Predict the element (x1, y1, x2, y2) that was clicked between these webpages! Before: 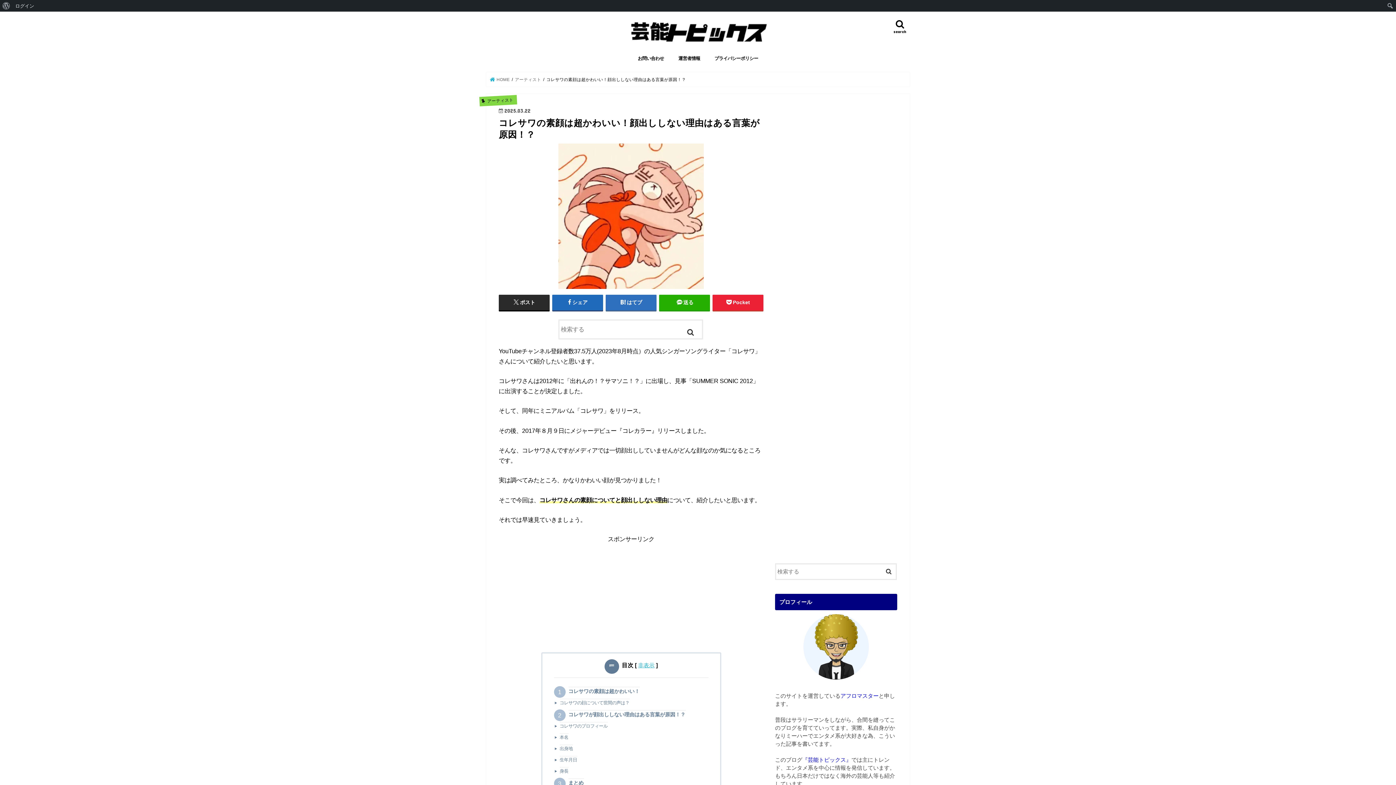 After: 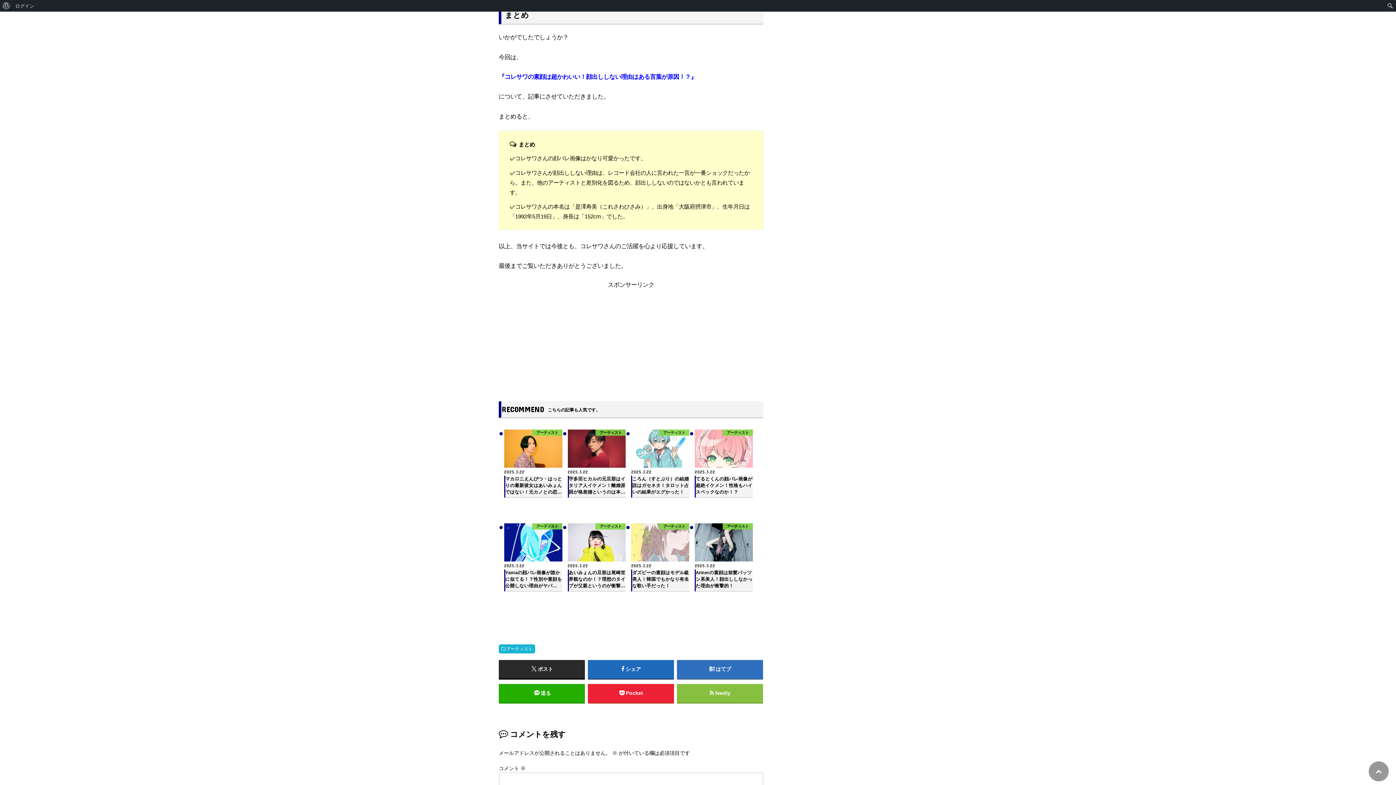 Action: bbox: (568, 779, 583, 787) label: まとめ